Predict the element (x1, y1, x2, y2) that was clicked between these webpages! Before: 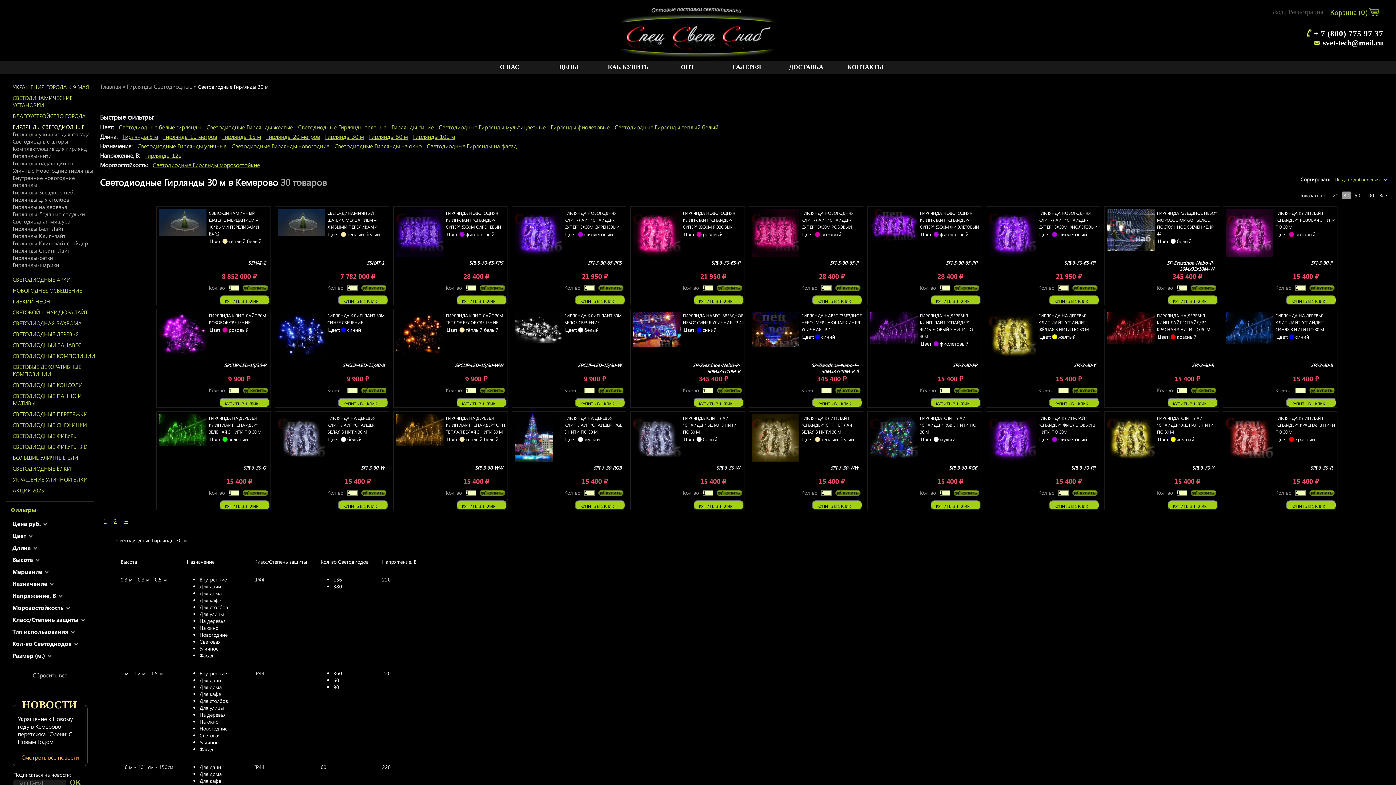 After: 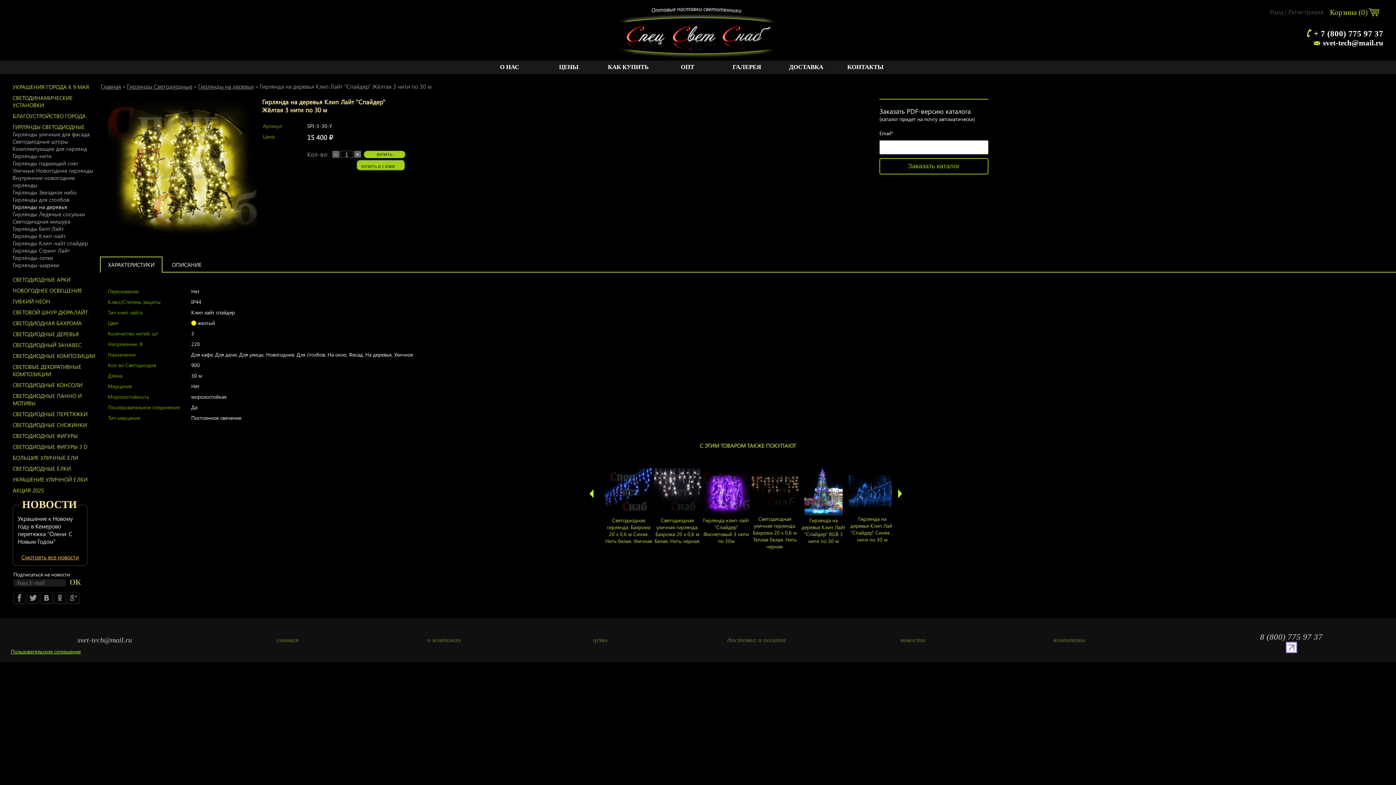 Action: label: ГИРЛЯНДА НА ДЕРЕВЬЯ КЛИП ЛАЙТ "СПАЙДЕР" ЖЁЛТАЯ 3 НИТИ ПО 30 М bbox: (1038, 312, 1089, 332)